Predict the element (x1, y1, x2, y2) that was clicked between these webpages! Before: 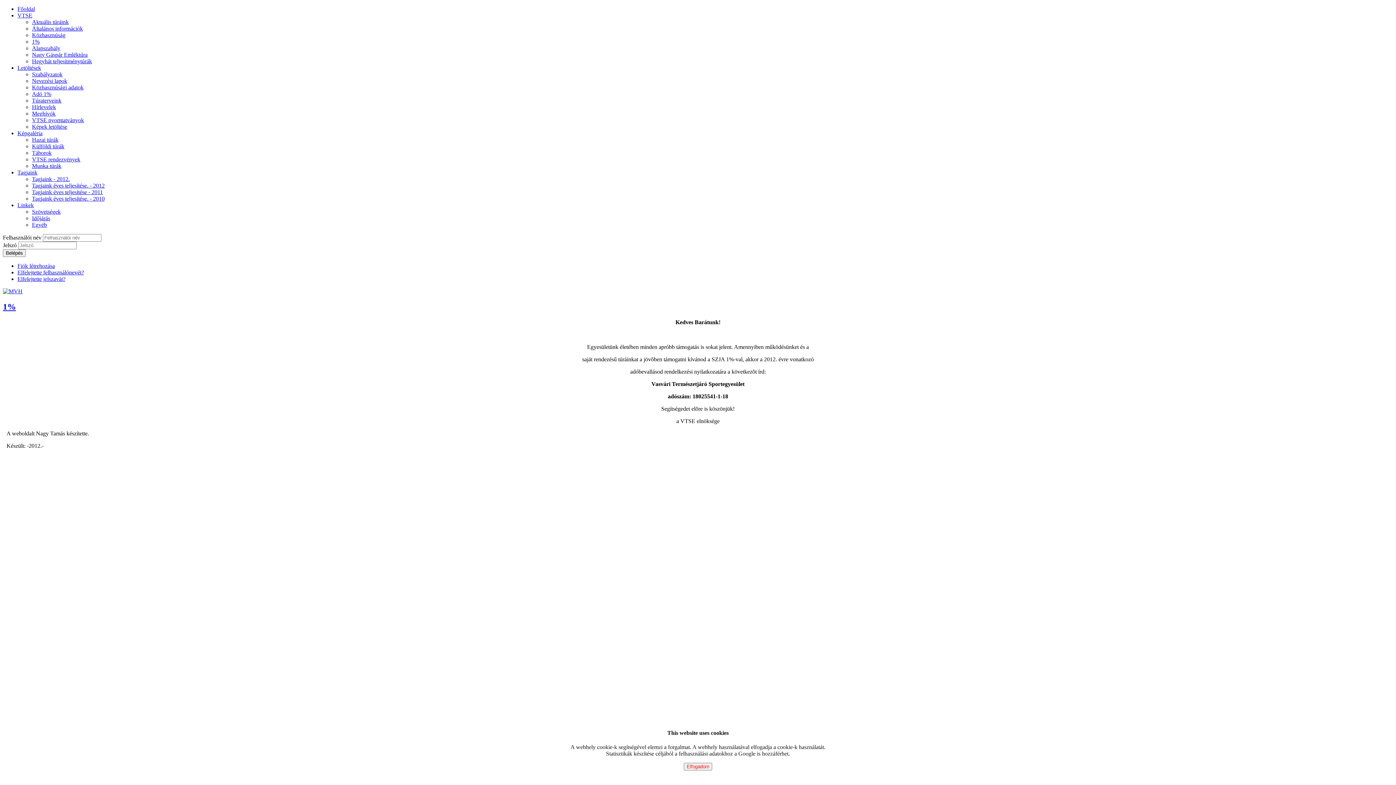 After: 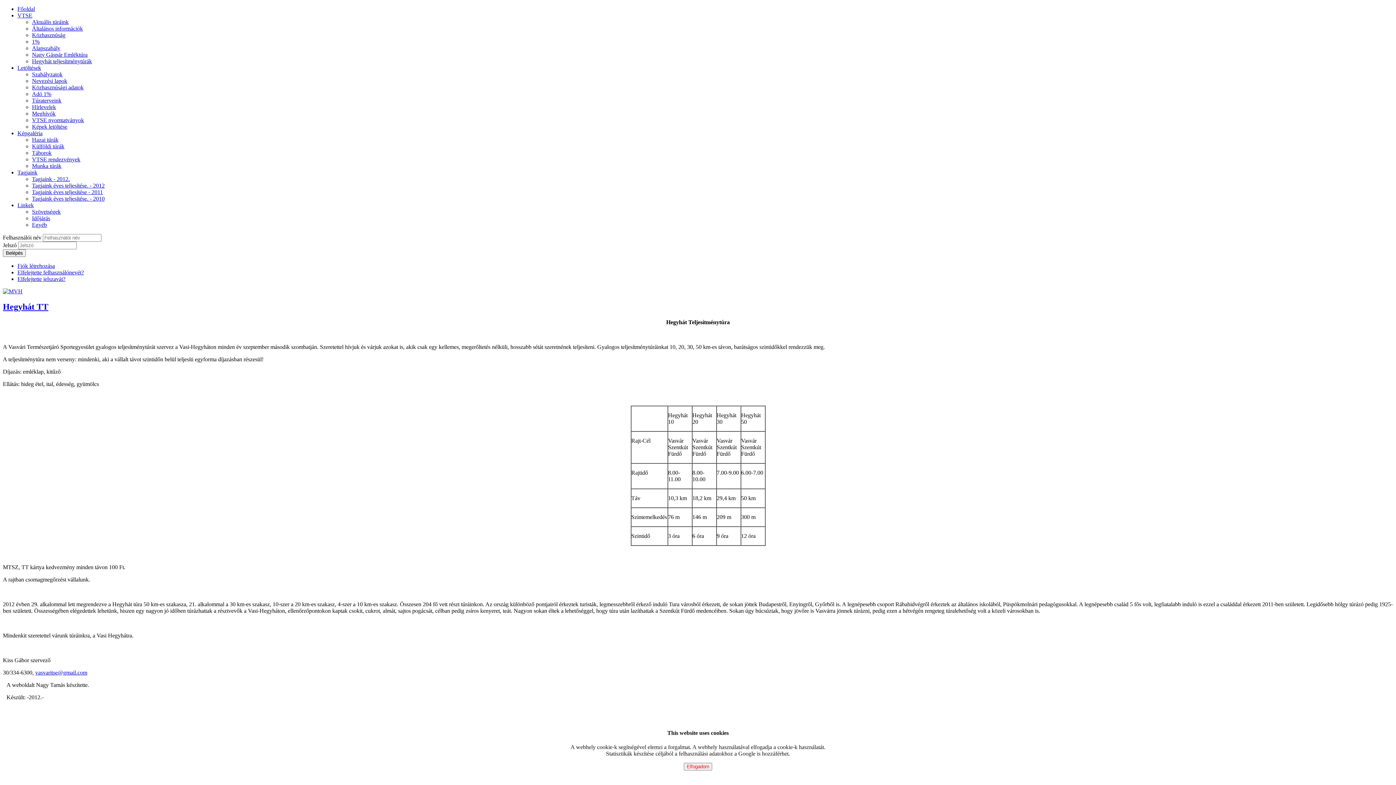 Action: label: Hegyhát teljesítménytúrák bbox: (32, 58, 92, 64)